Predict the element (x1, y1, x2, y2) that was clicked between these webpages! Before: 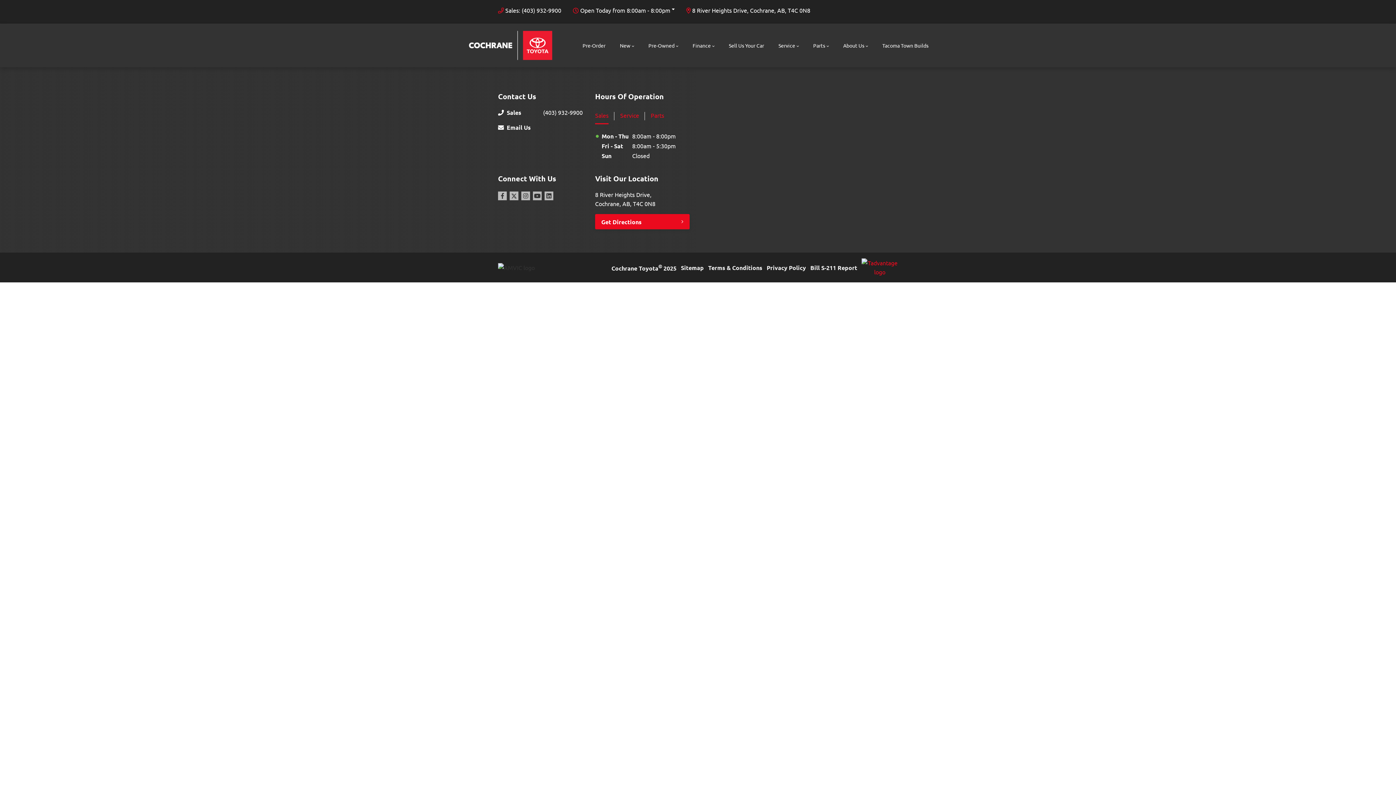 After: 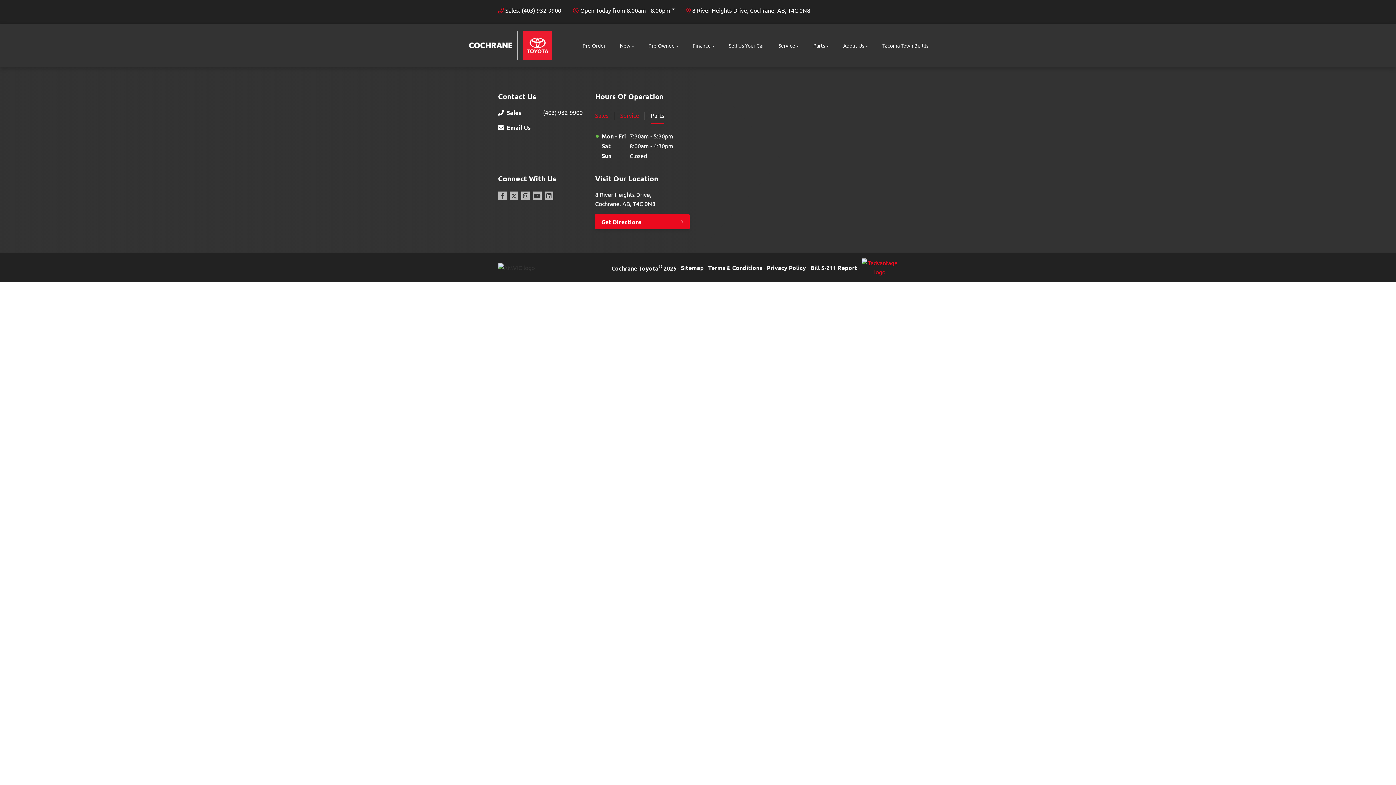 Action: bbox: (650, 108, 664, 124) label: Parts